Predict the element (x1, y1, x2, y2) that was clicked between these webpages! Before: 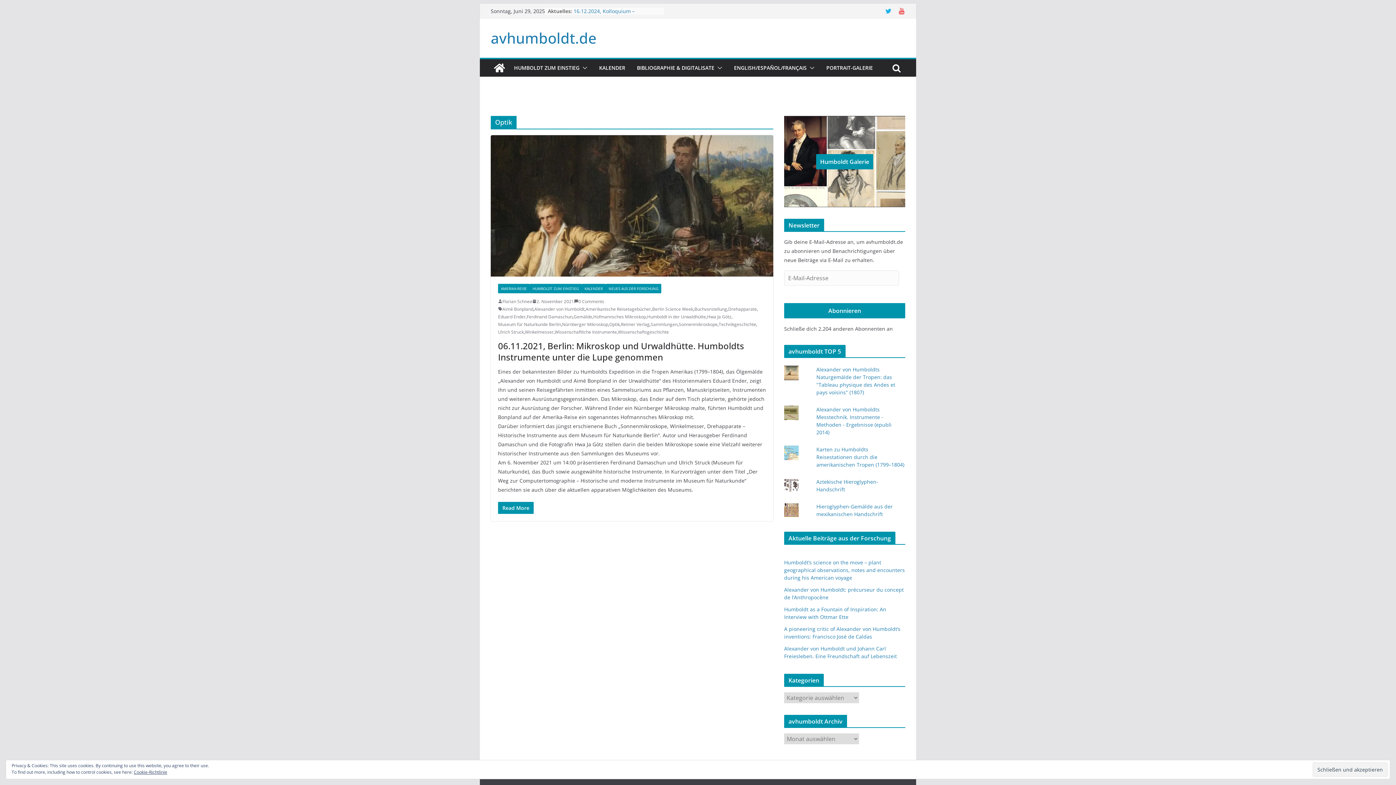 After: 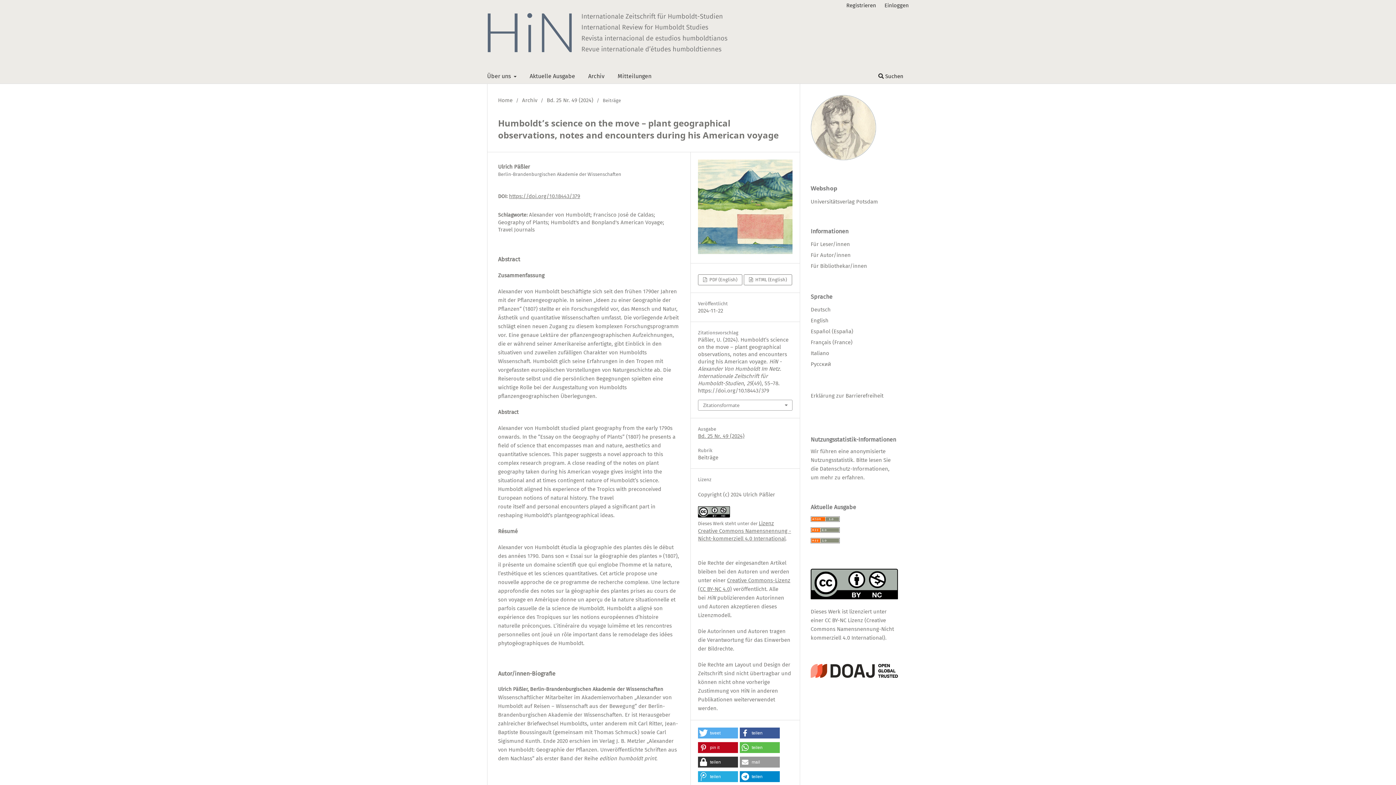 Action: bbox: (784, 559, 905, 581) label: Humboldt’s science on the move – plant geographical observations, notes and encounters during his American voyage